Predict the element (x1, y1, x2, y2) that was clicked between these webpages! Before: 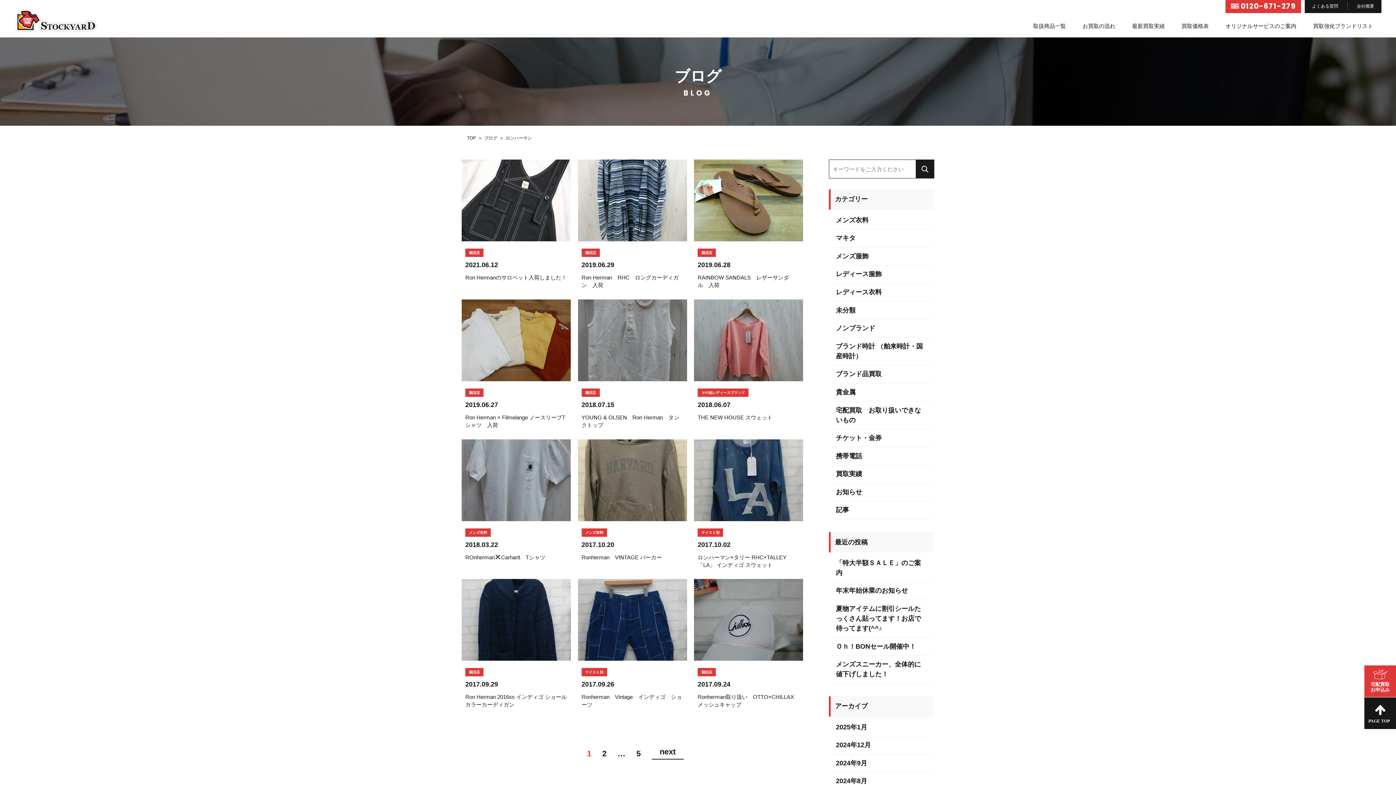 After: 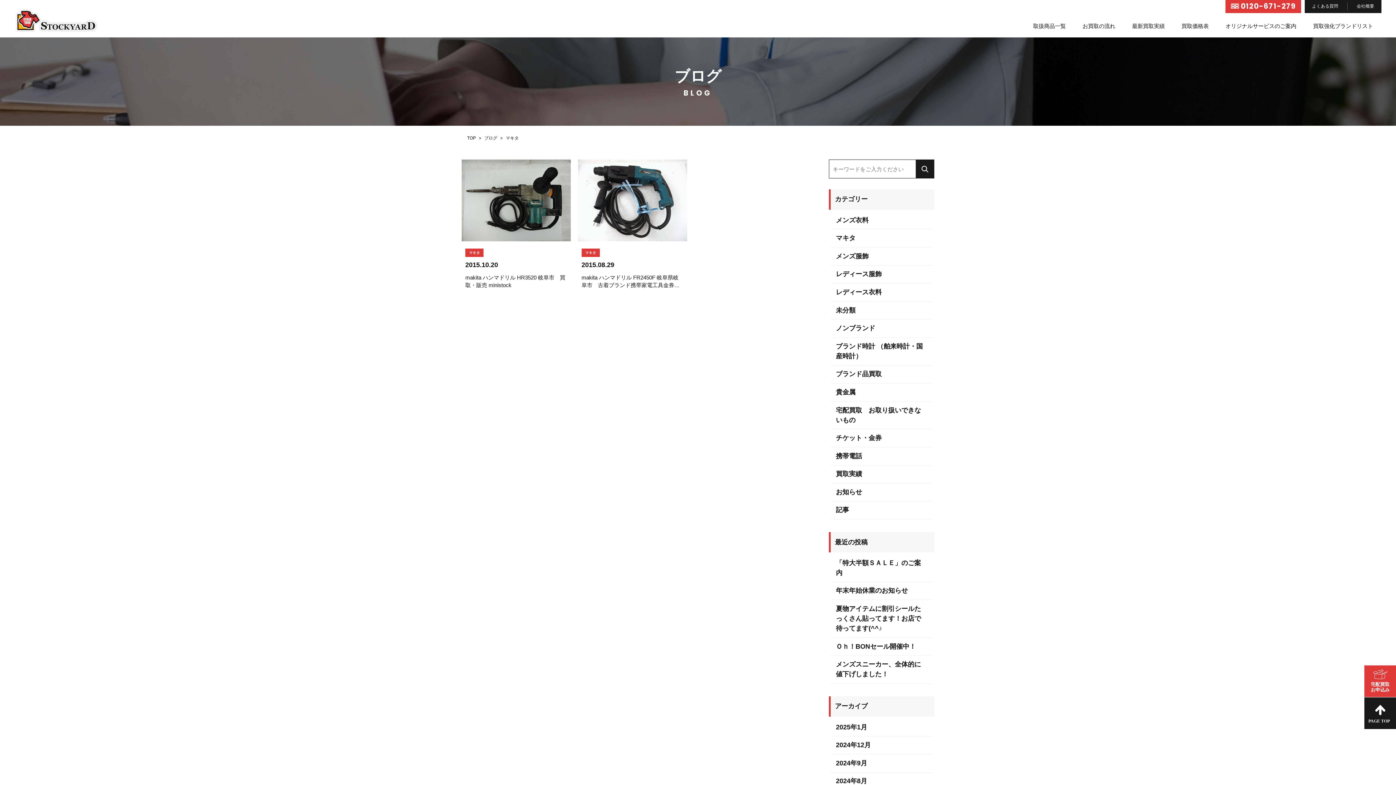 Action: bbox: (830, 229, 932, 247) label: マキタ